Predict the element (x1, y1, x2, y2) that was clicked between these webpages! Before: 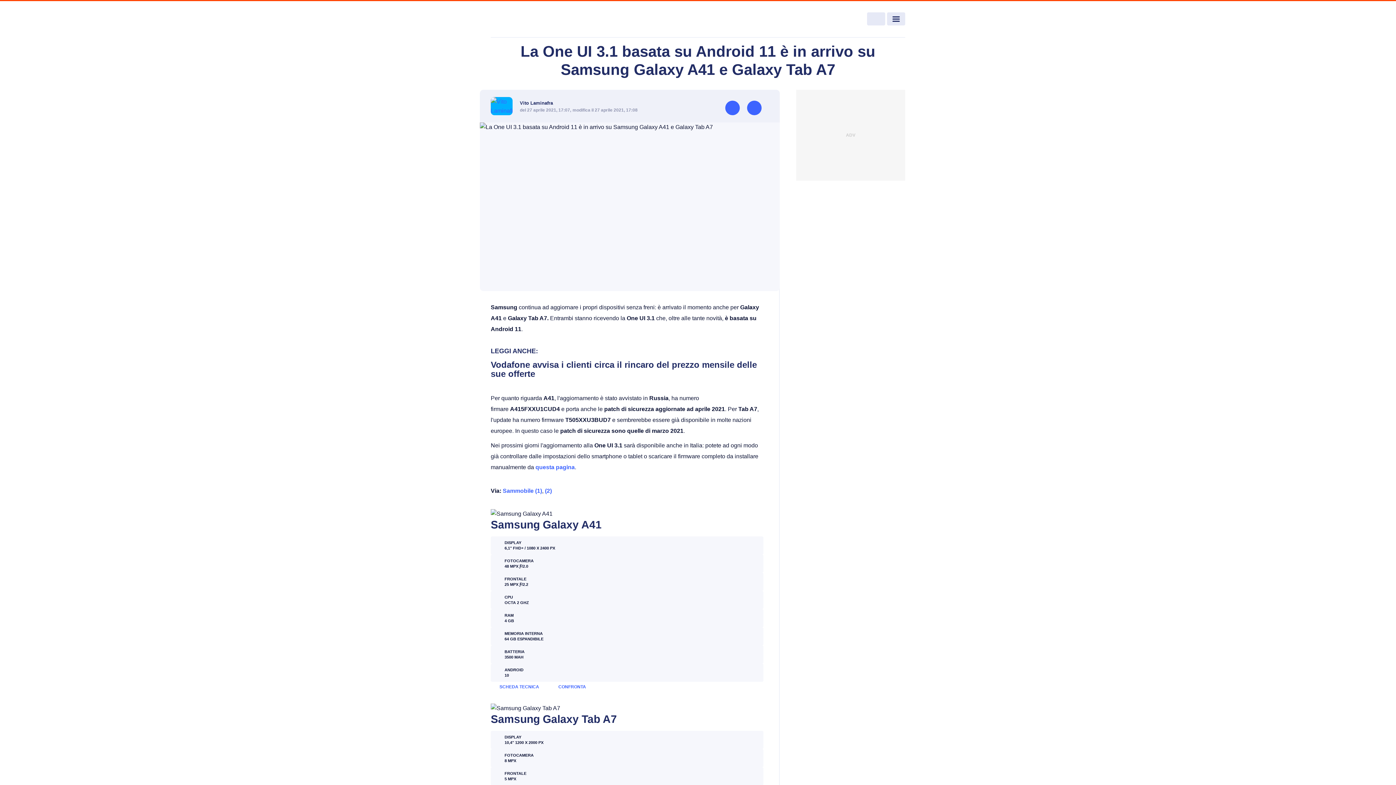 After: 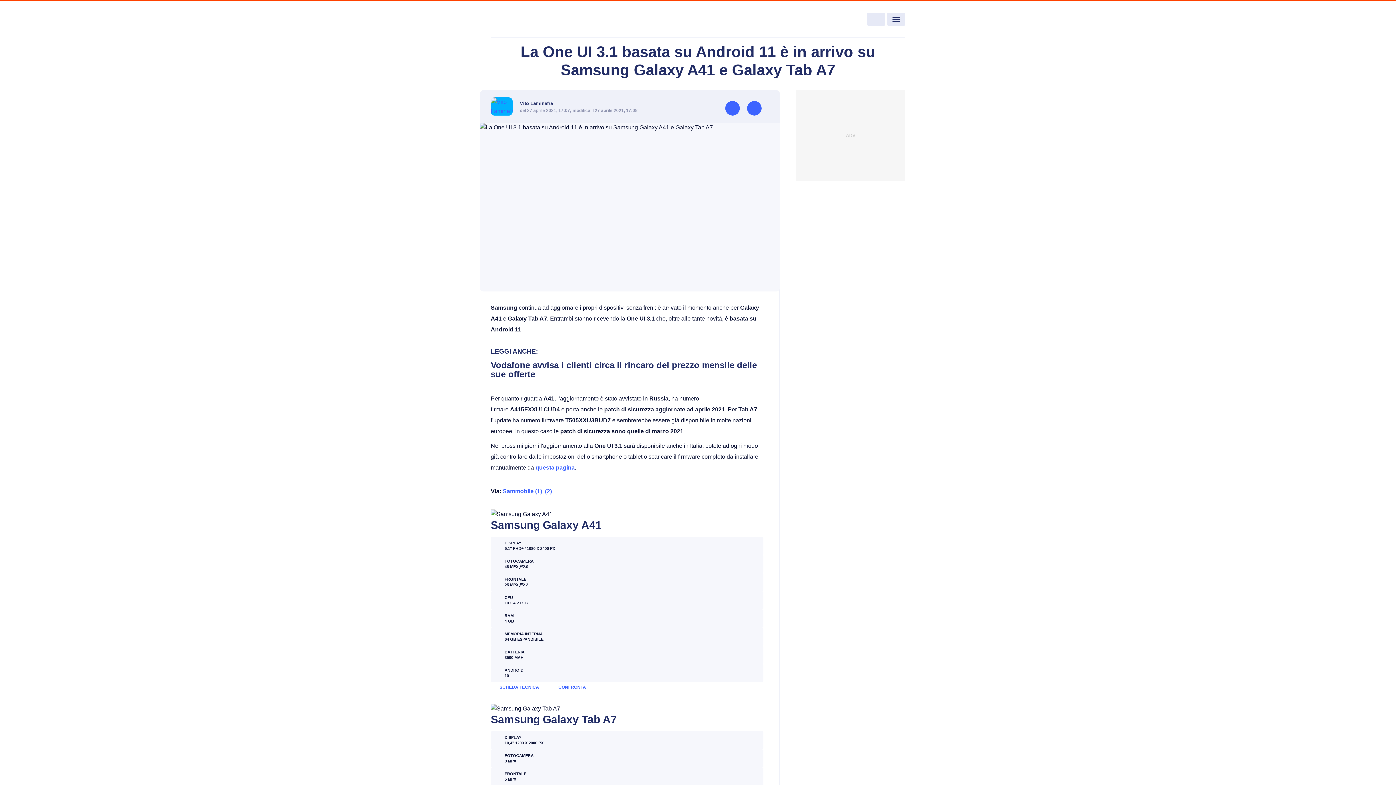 Action: bbox: (747, 100, 761, 115)